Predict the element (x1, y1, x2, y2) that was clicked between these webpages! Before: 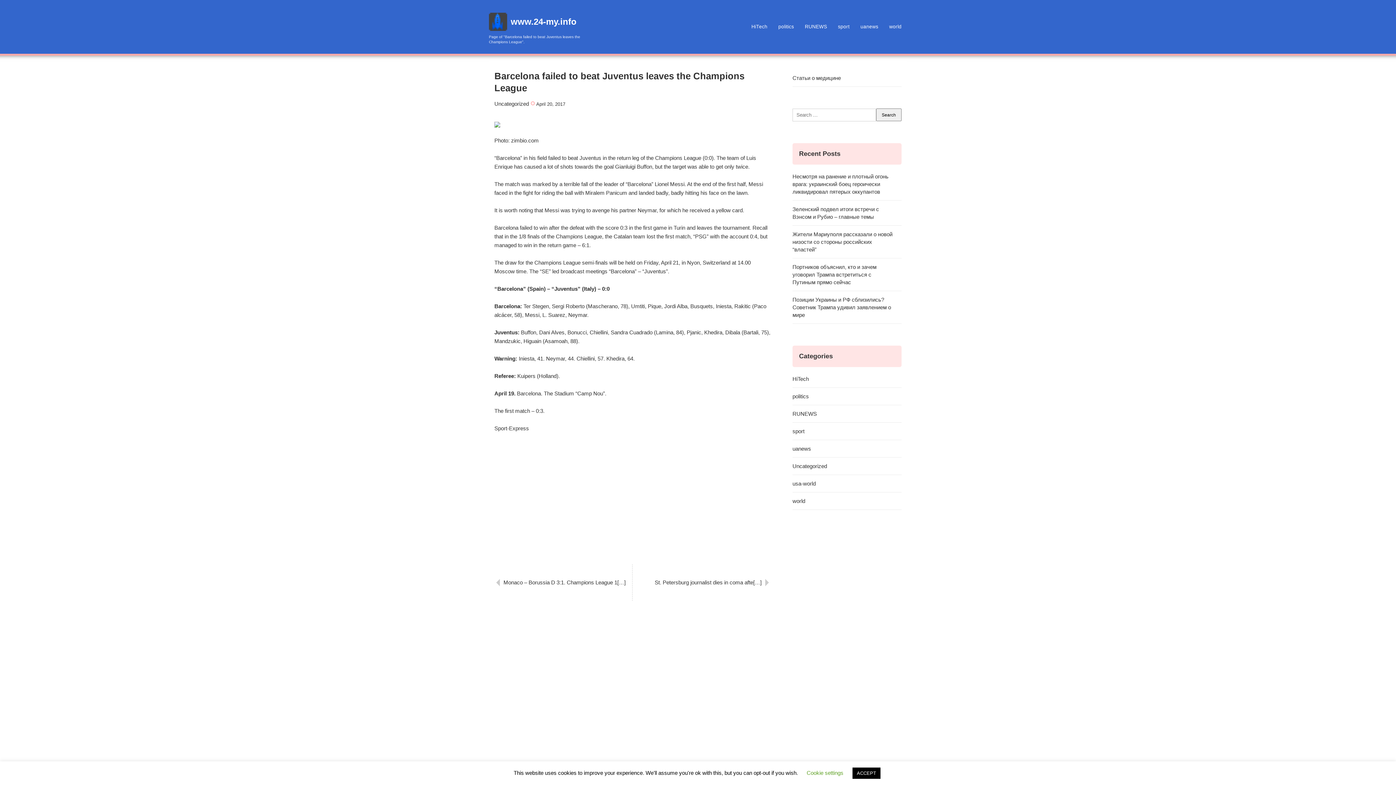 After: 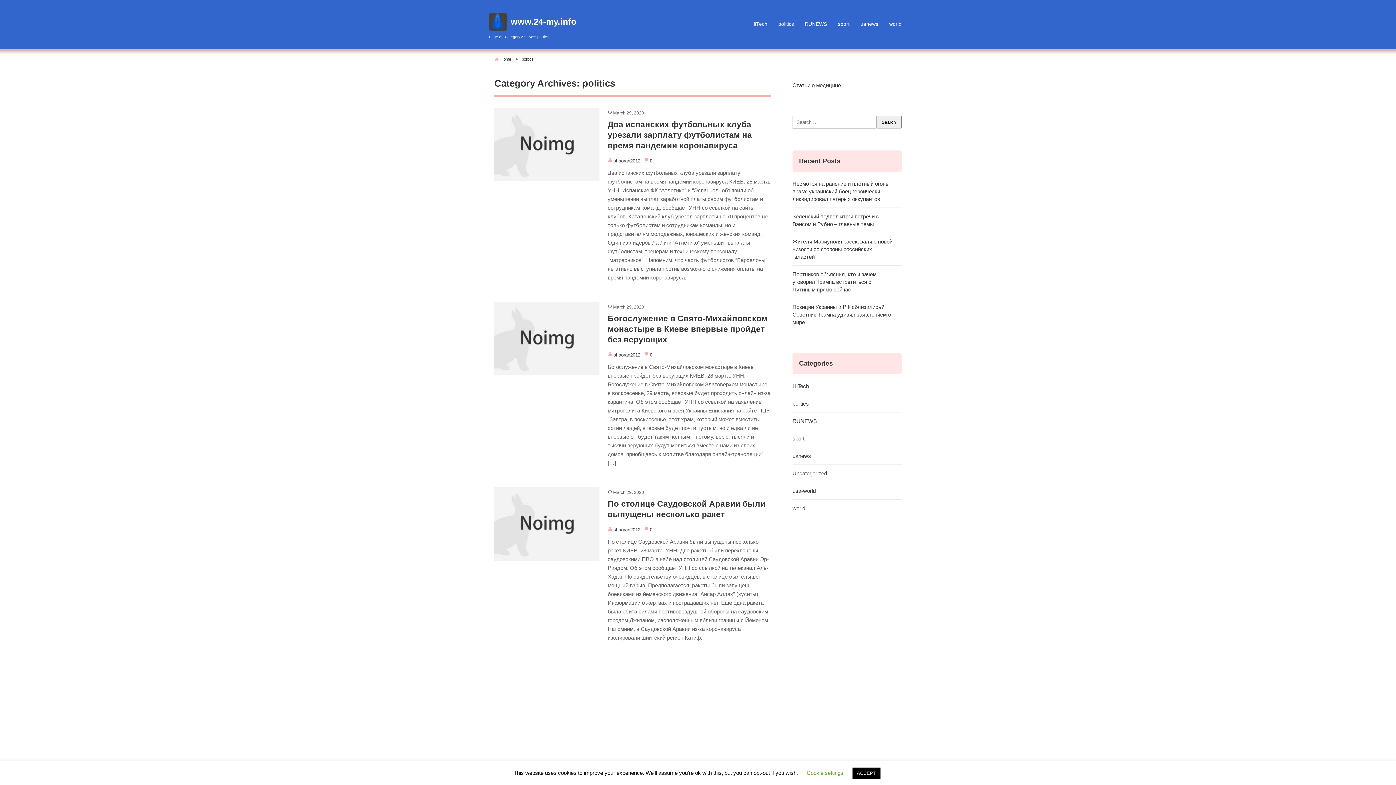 Action: bbox: (773, 18, 799, 35) label: politics